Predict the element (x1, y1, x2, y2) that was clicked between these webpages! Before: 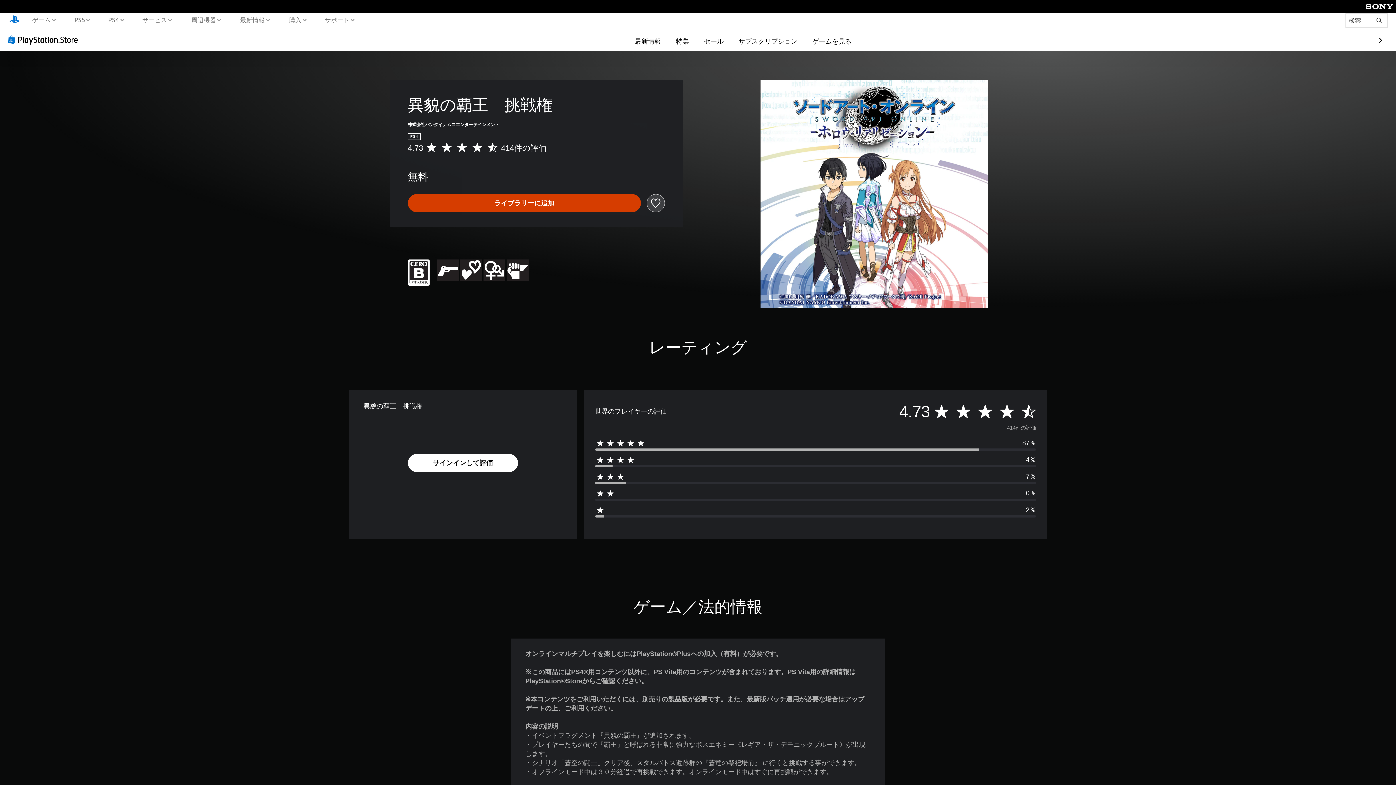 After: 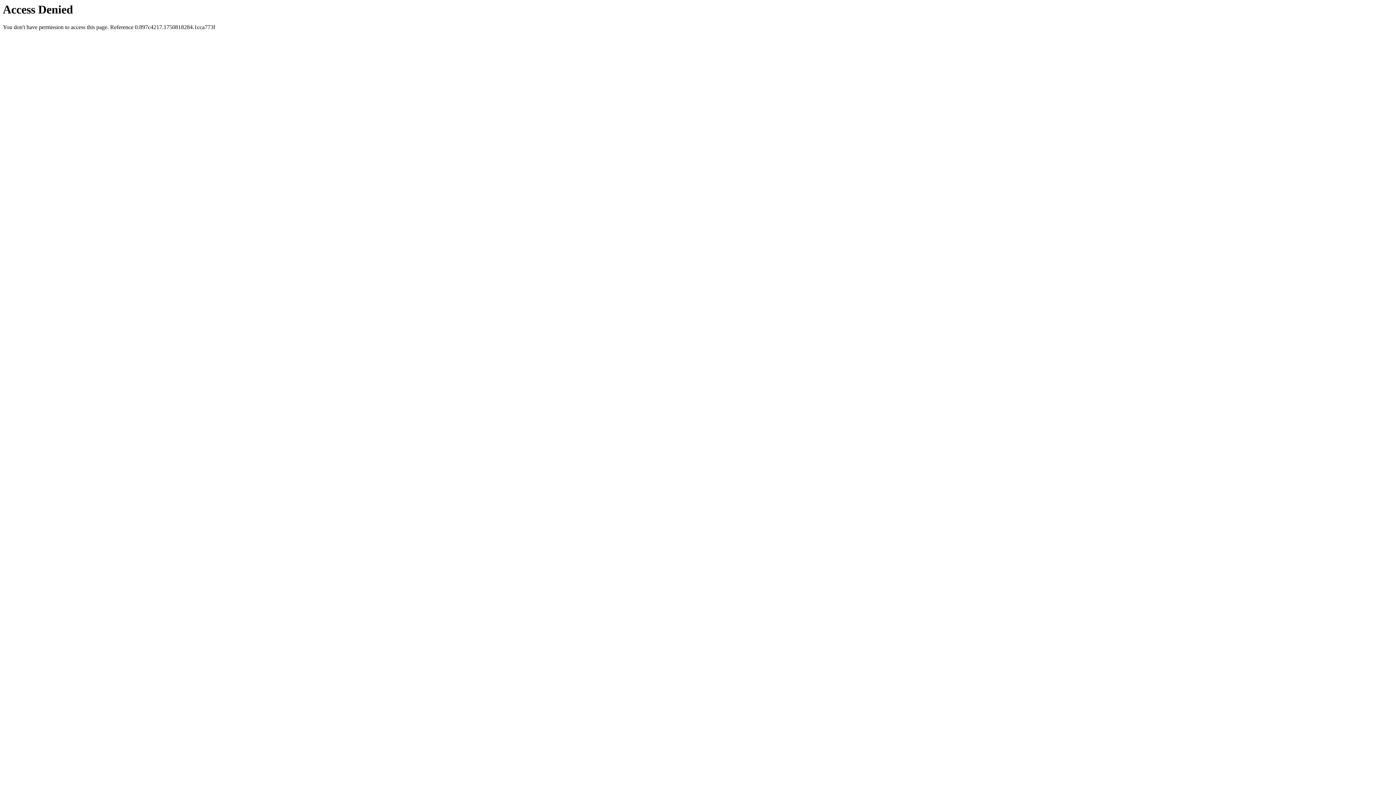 Action: bbox: (1363, 7, 1396, 14) label: Sony